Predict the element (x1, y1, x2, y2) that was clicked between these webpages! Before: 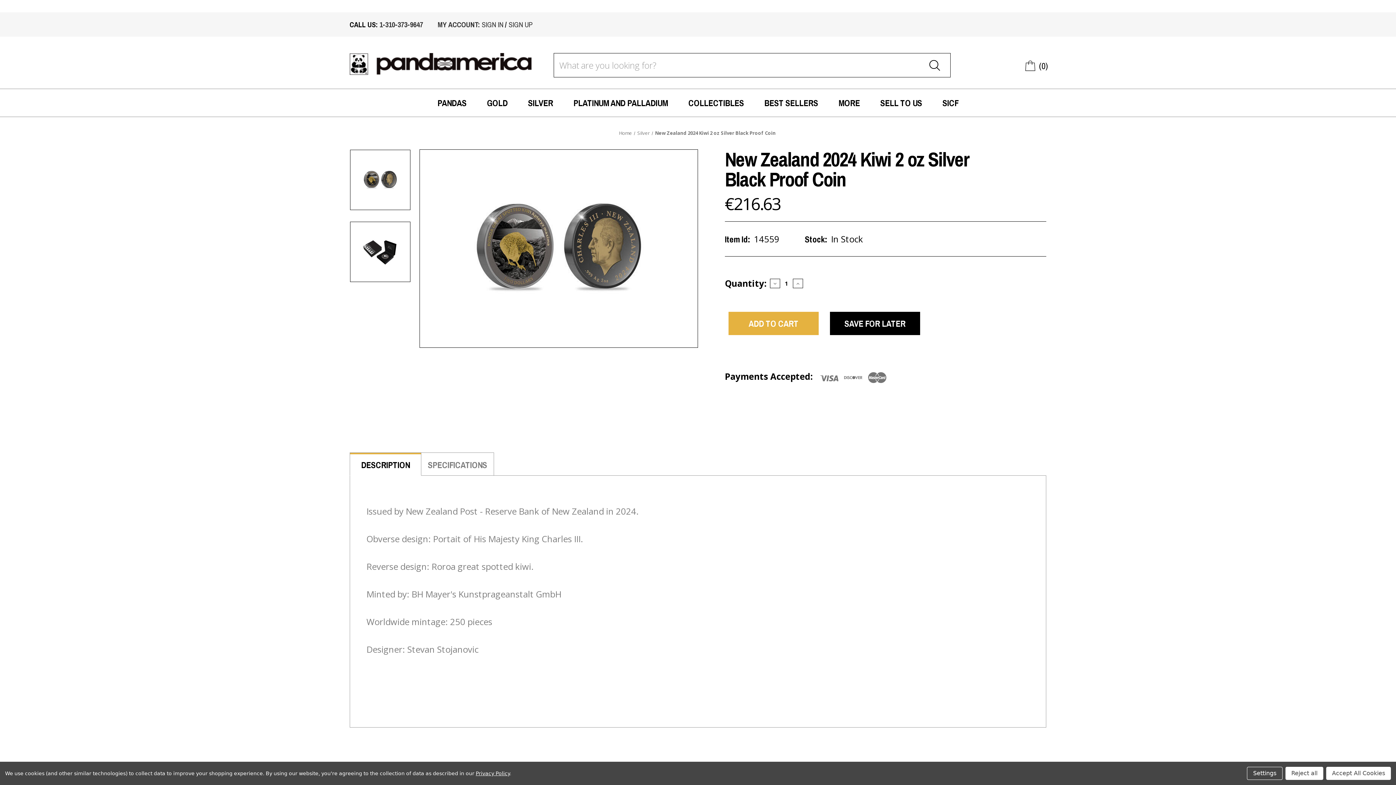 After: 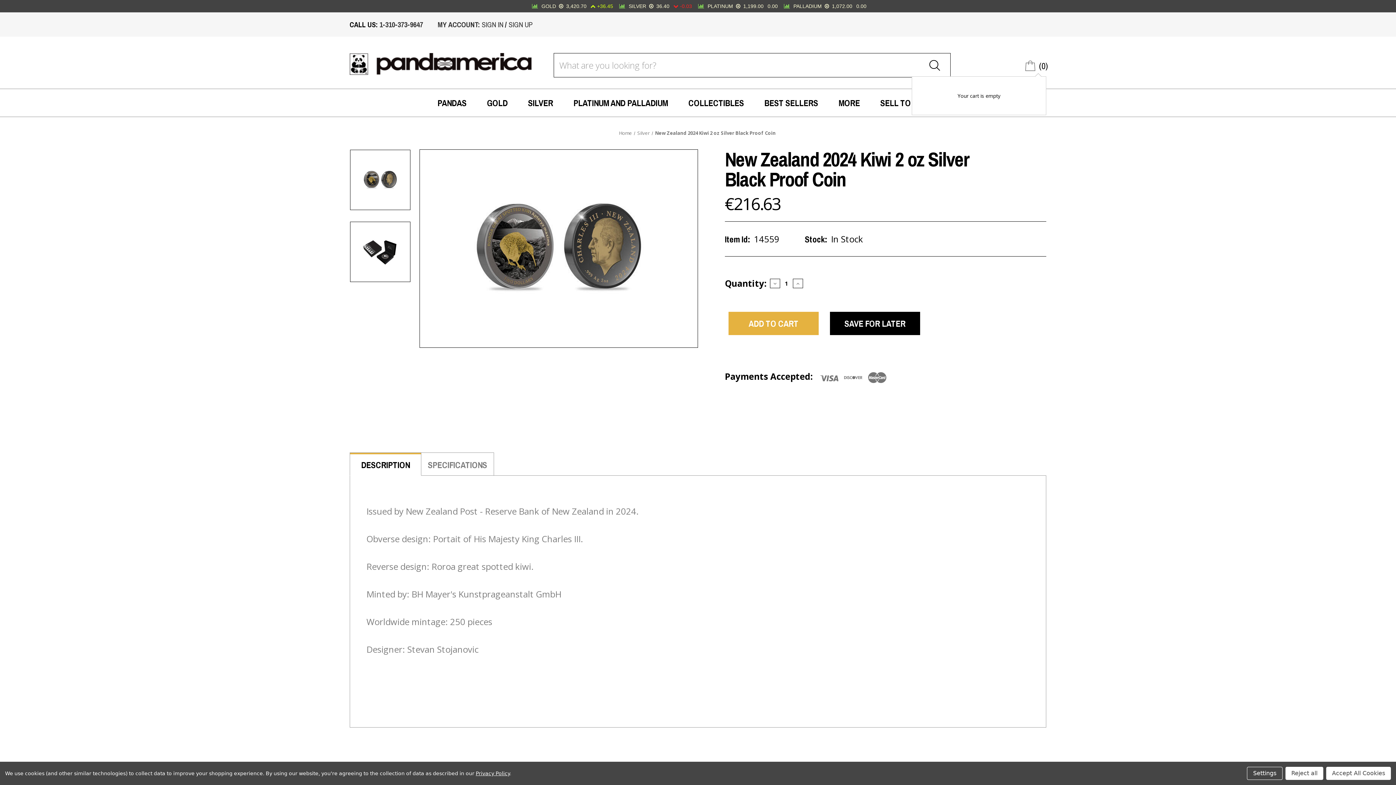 Action: label: Cart with 0 items bbox: (1025, 53, 1046, 76)